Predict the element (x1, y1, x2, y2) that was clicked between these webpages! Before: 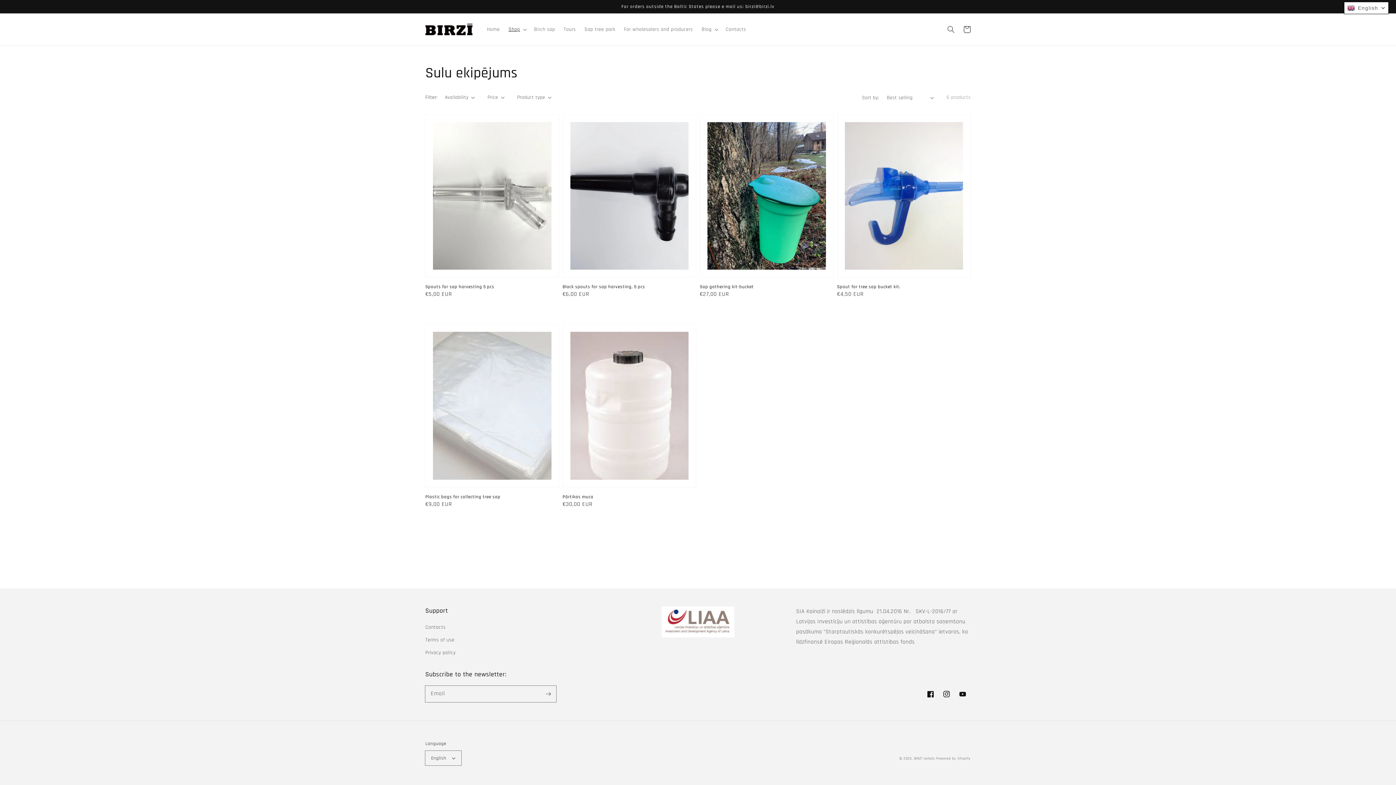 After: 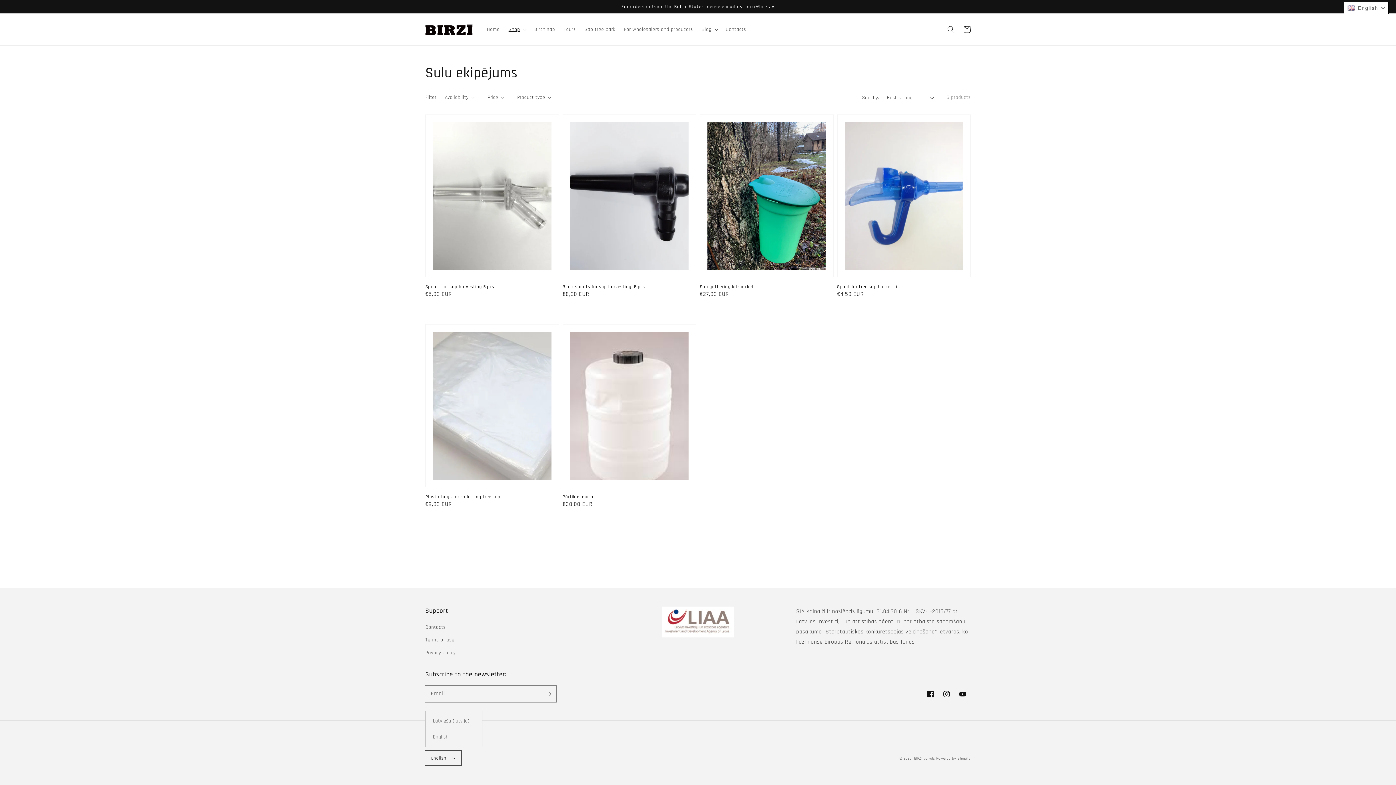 Action: label: English bbox: (425, 751, 461, 765)